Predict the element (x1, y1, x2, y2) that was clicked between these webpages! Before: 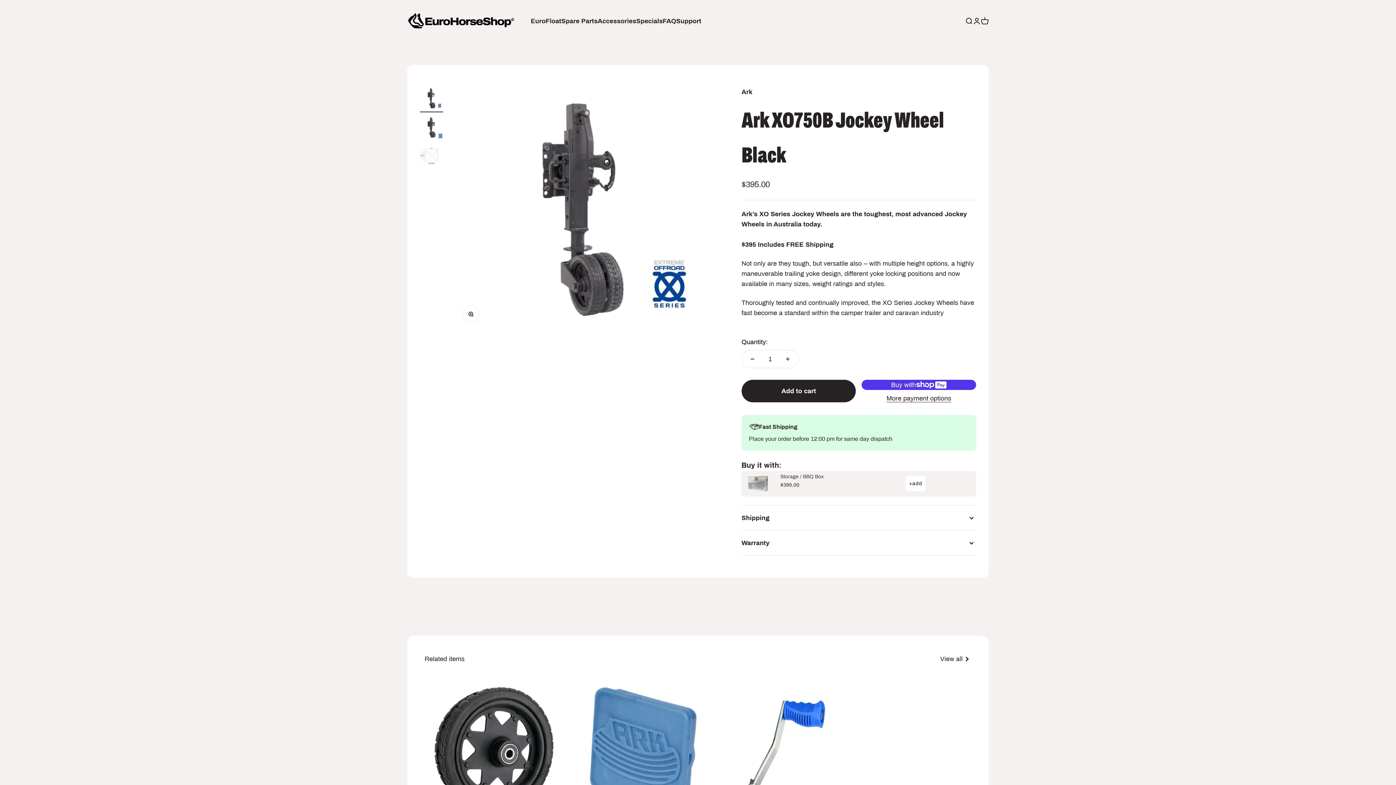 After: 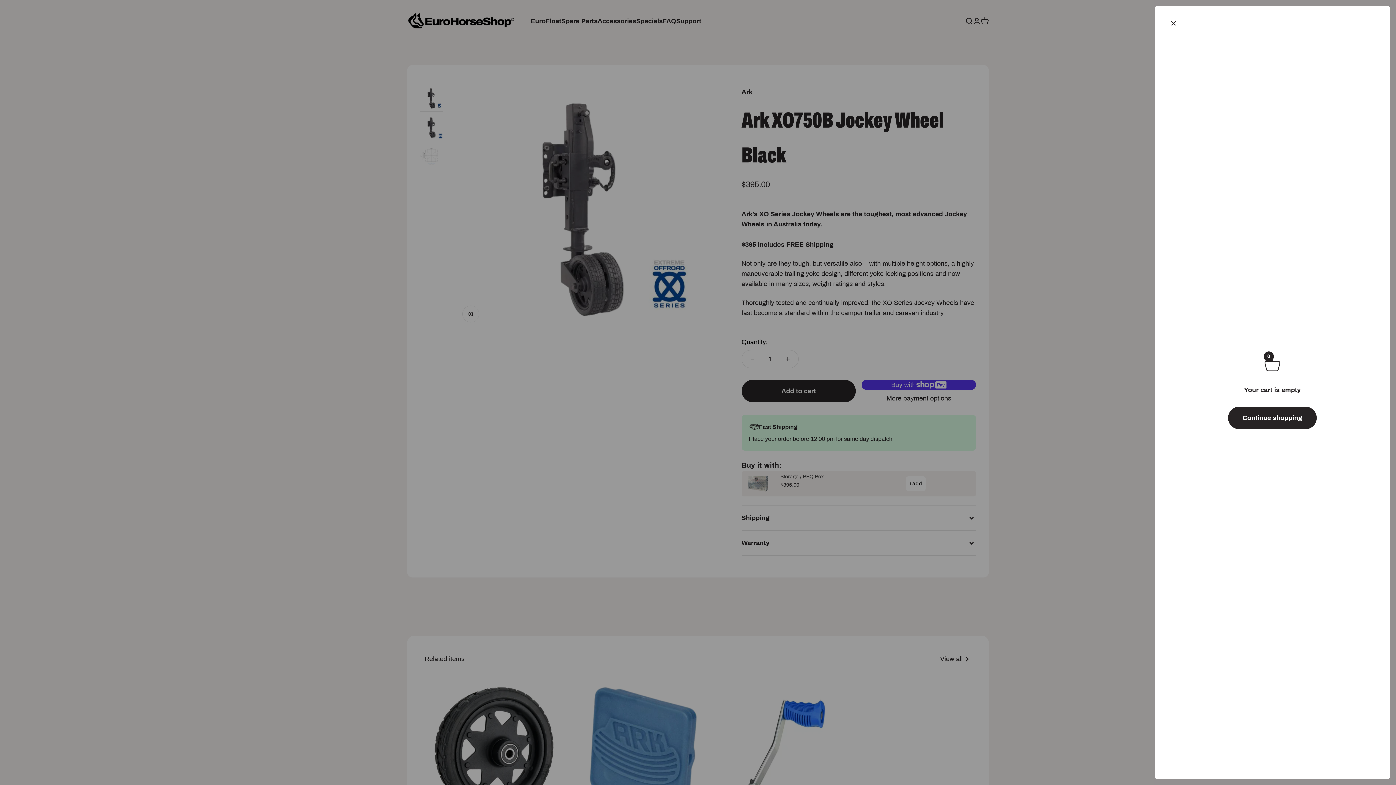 Action: bbox: (981, 16, 989, 24) label: Open cart
0